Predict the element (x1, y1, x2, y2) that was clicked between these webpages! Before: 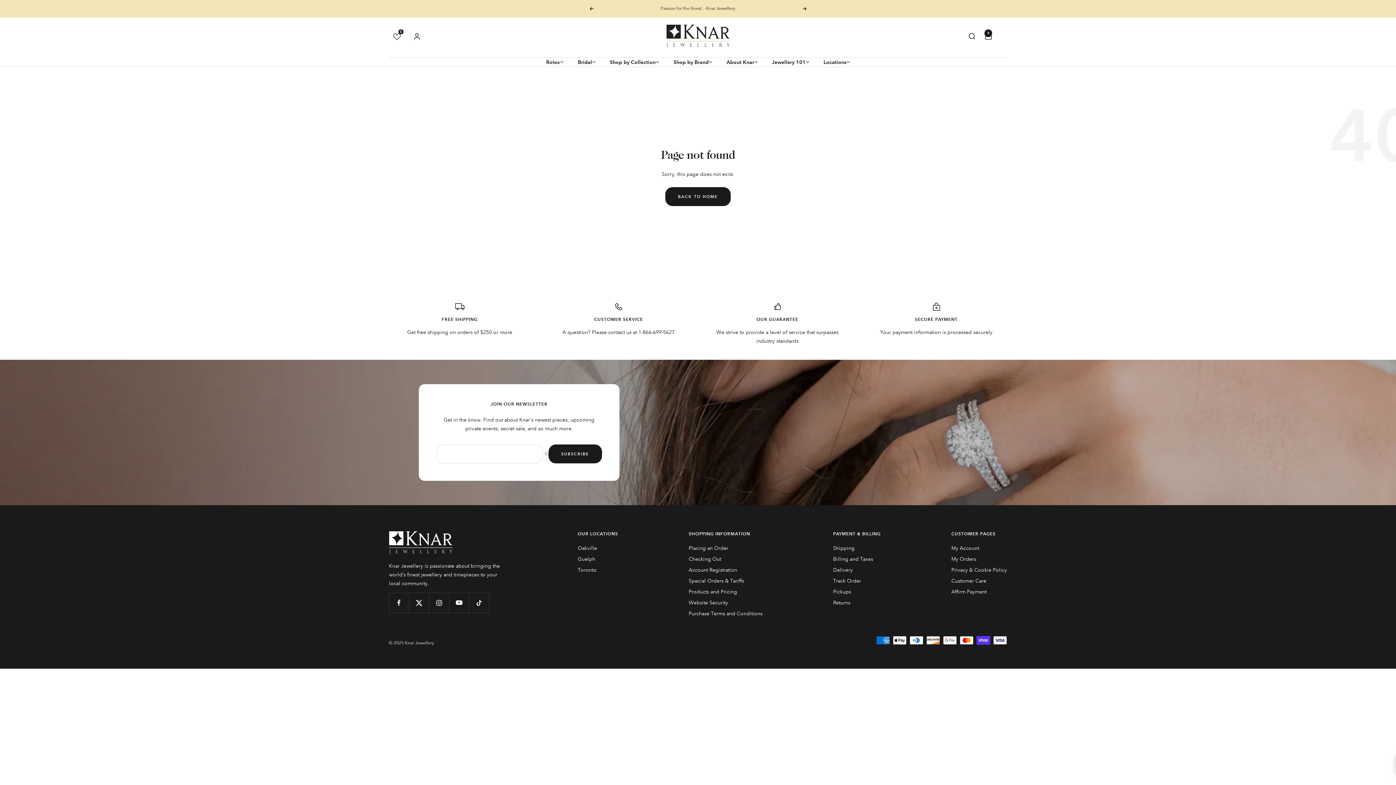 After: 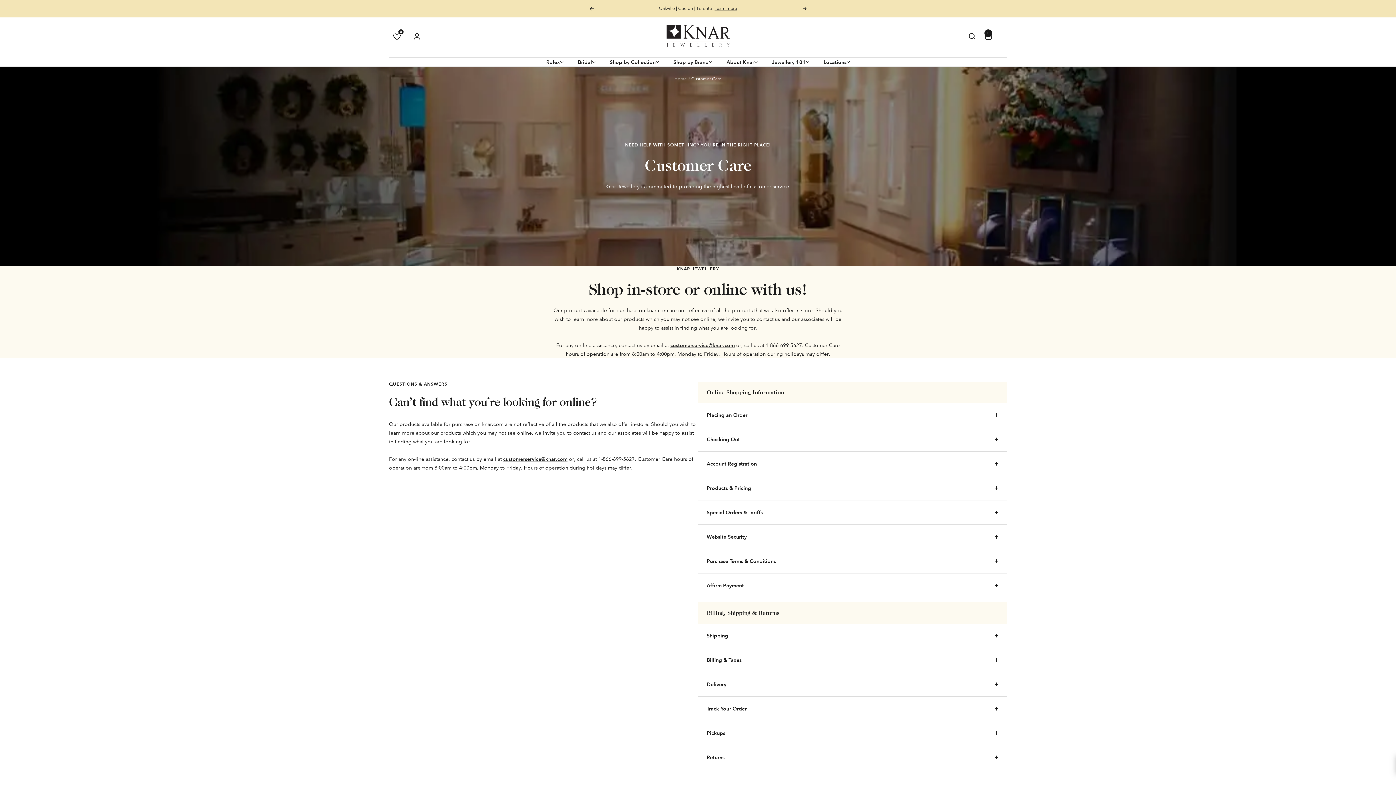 Action: label: Customer Care bbox: (951, 576, 986, 585)